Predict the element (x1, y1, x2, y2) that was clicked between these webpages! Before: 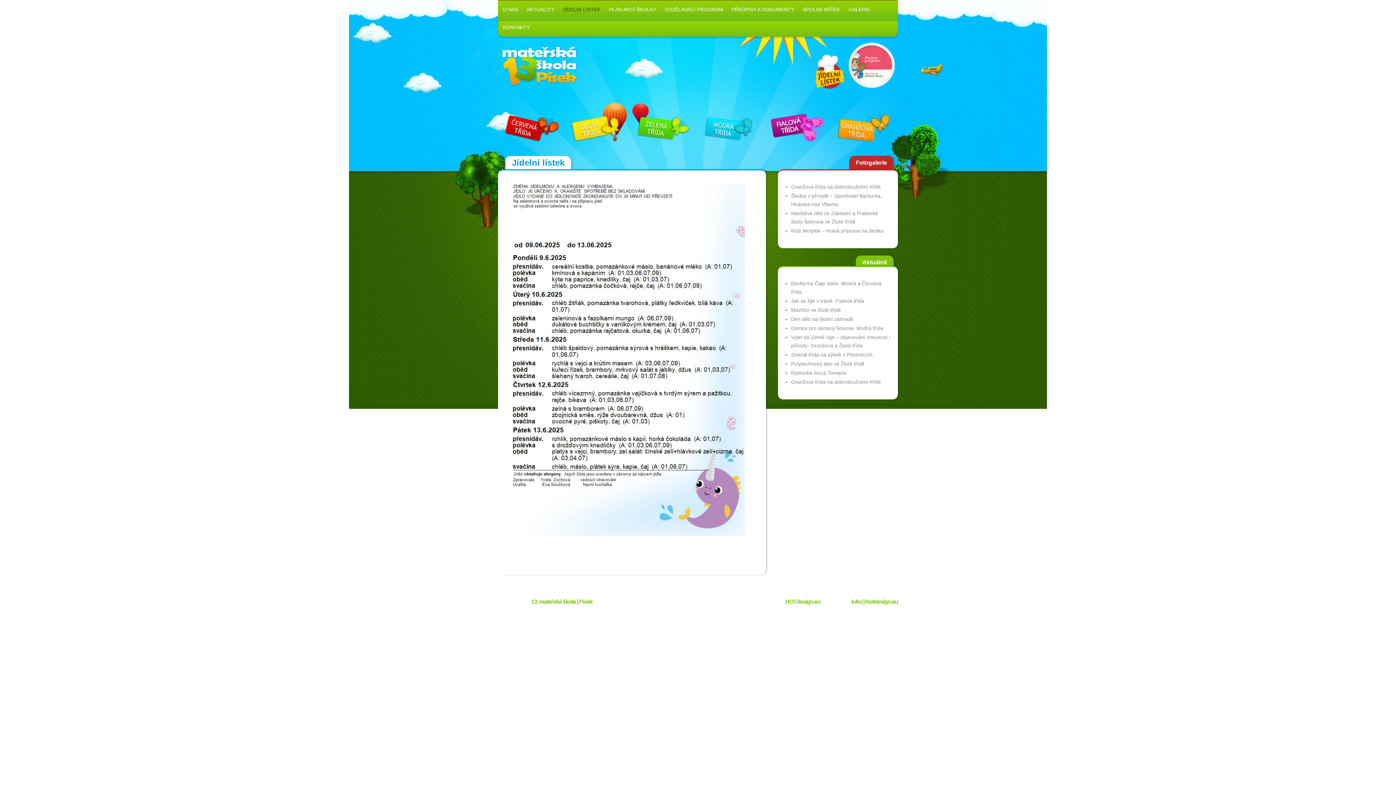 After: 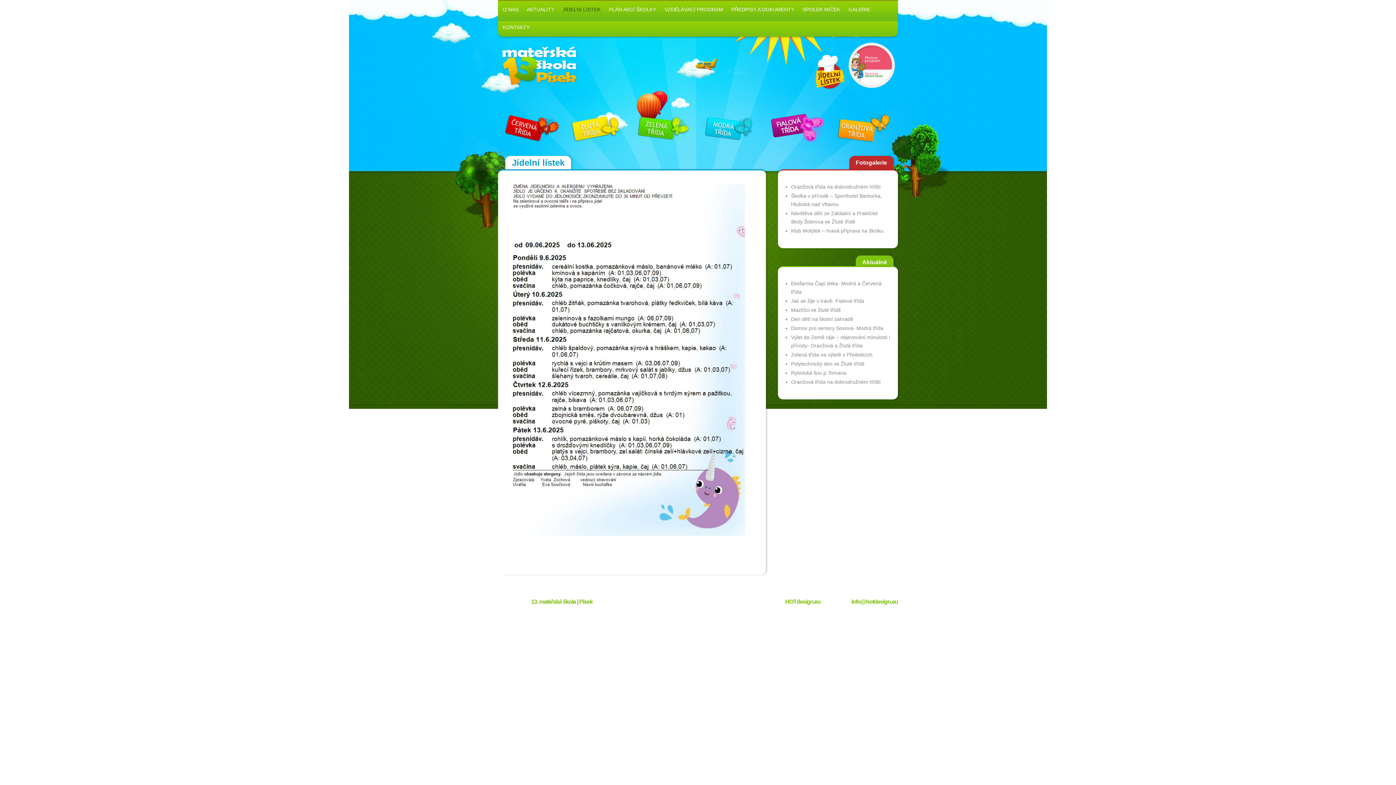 Action: bbox: (851, 599, 898, 605) label: info@hotdesign.eu